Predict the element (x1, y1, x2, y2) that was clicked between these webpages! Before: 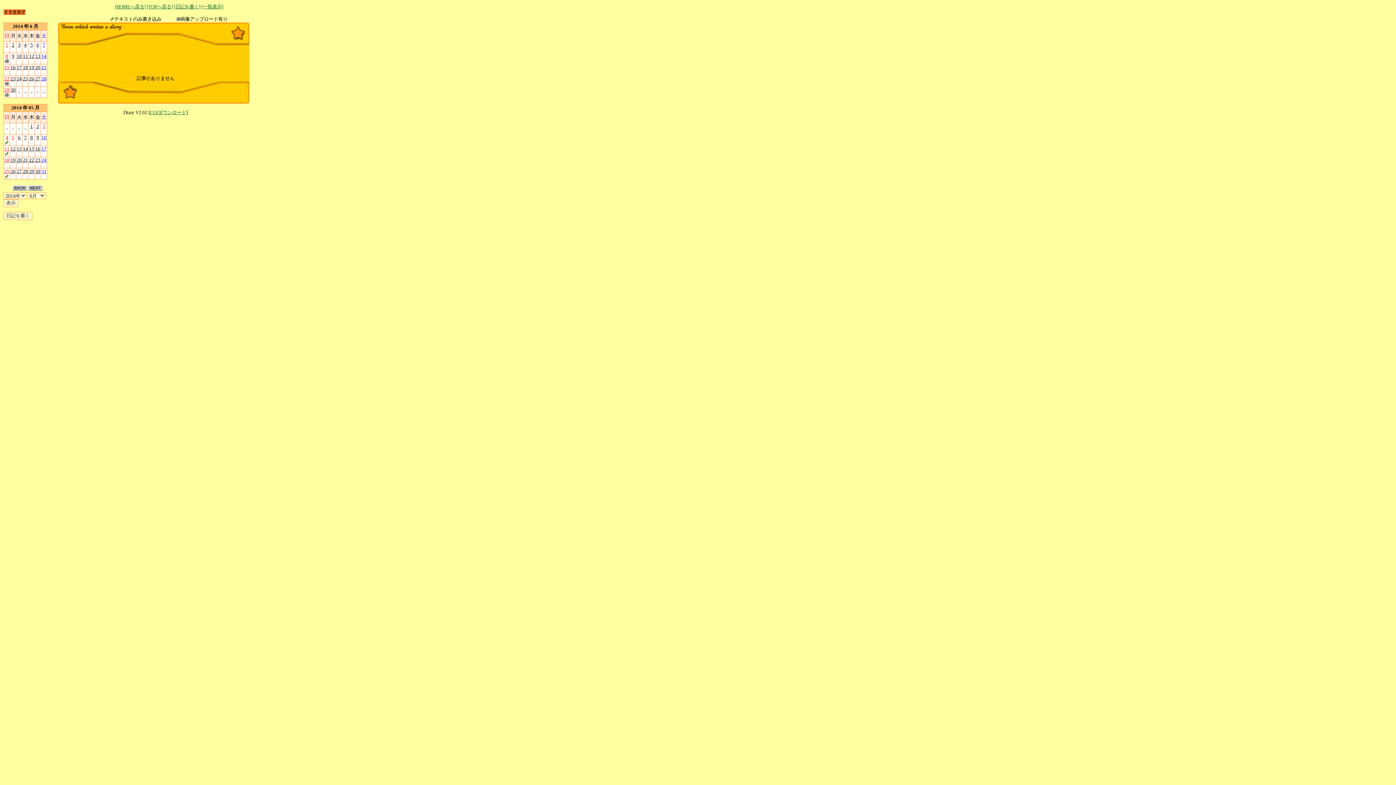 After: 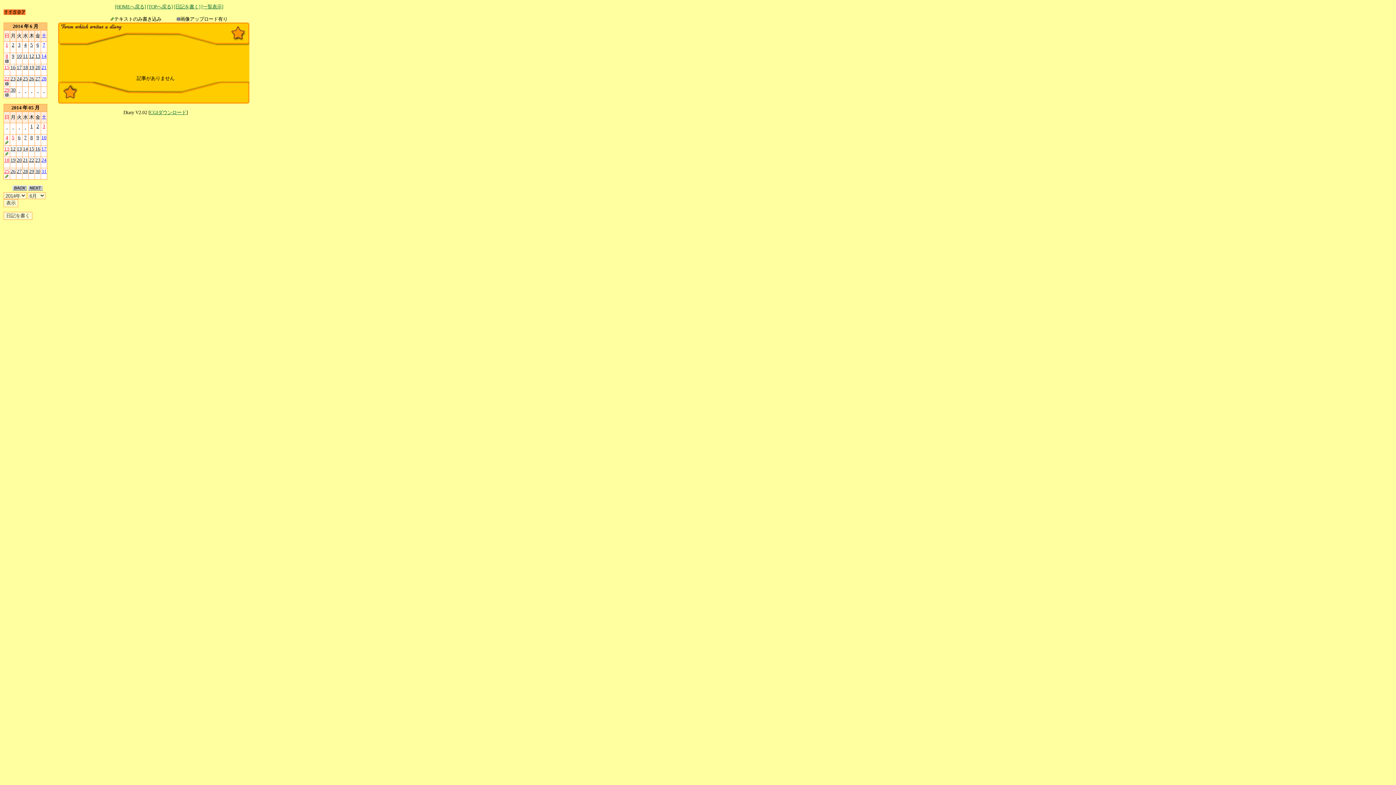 Action: bbox: (29, 64, 34, 70) label: 19